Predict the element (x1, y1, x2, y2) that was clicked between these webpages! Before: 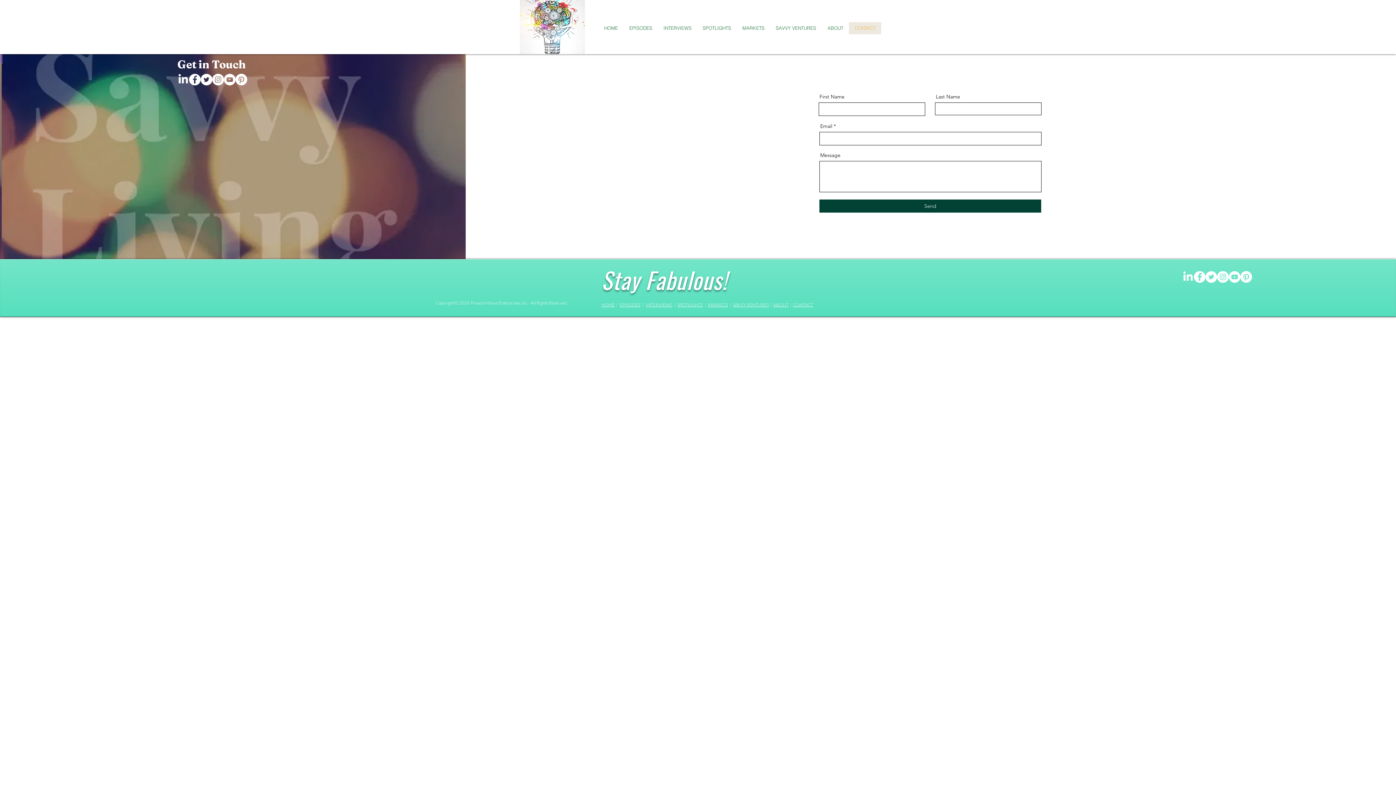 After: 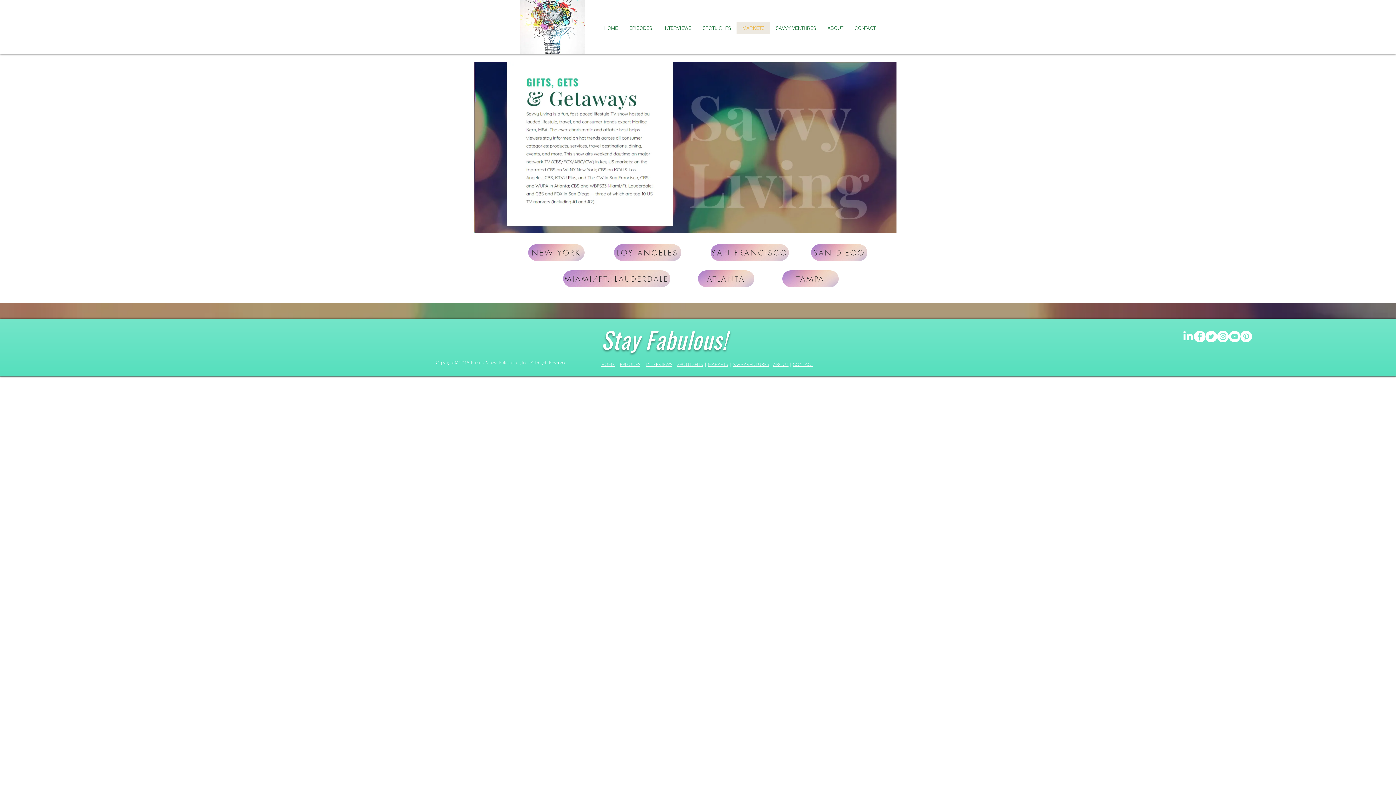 Action: bbox: (736, 22, 770, 34) label: MARKETS